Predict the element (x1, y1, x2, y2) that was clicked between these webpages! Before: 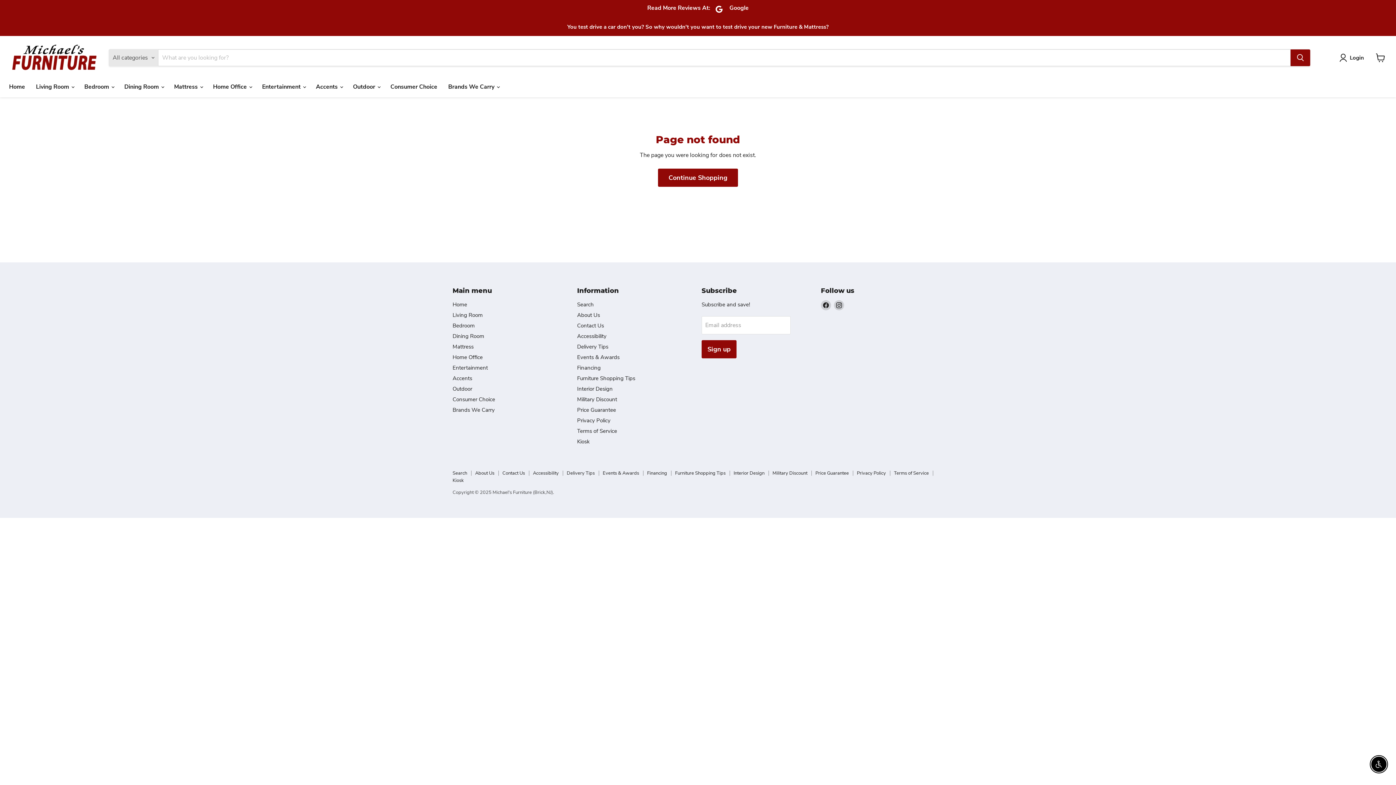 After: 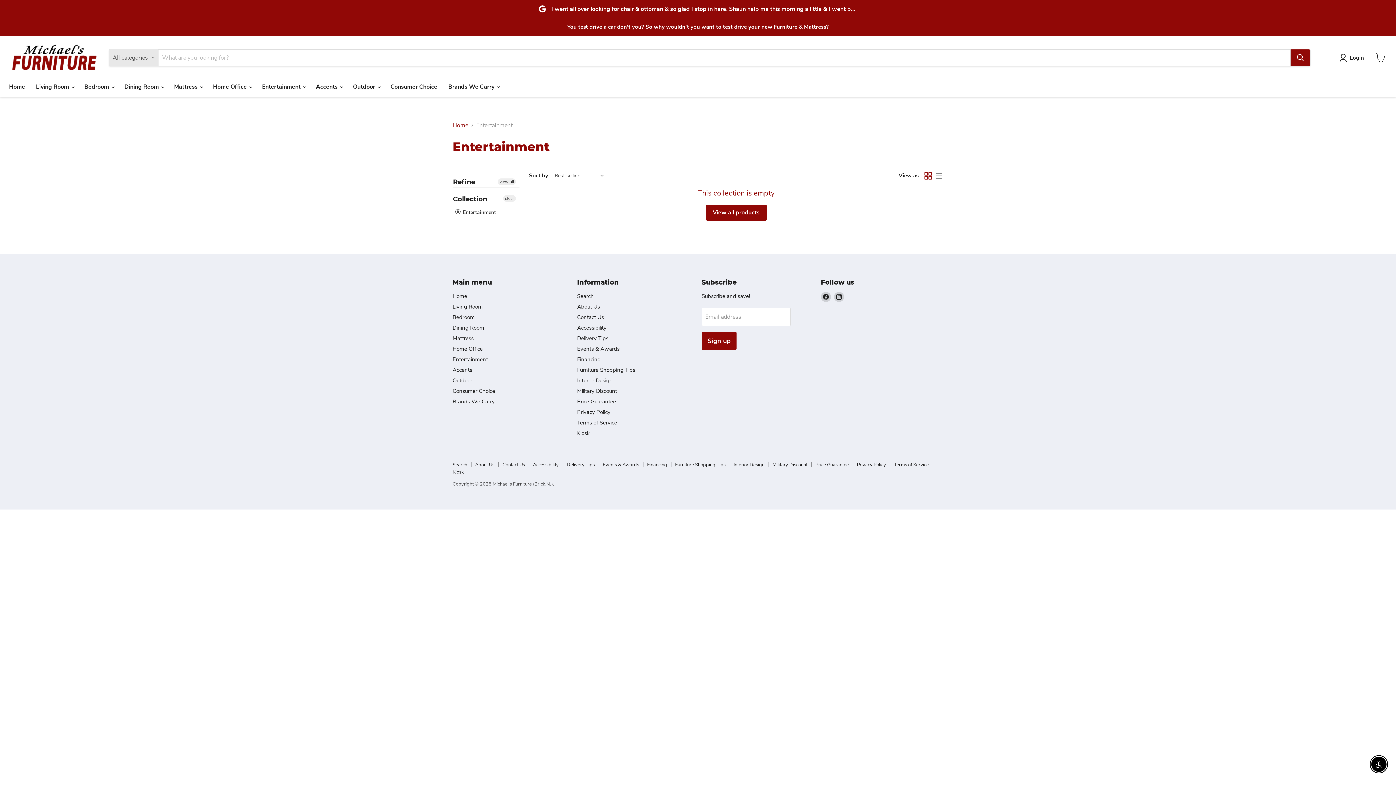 Action: bbox: (452, 364, 488, 371) label: Entertainment